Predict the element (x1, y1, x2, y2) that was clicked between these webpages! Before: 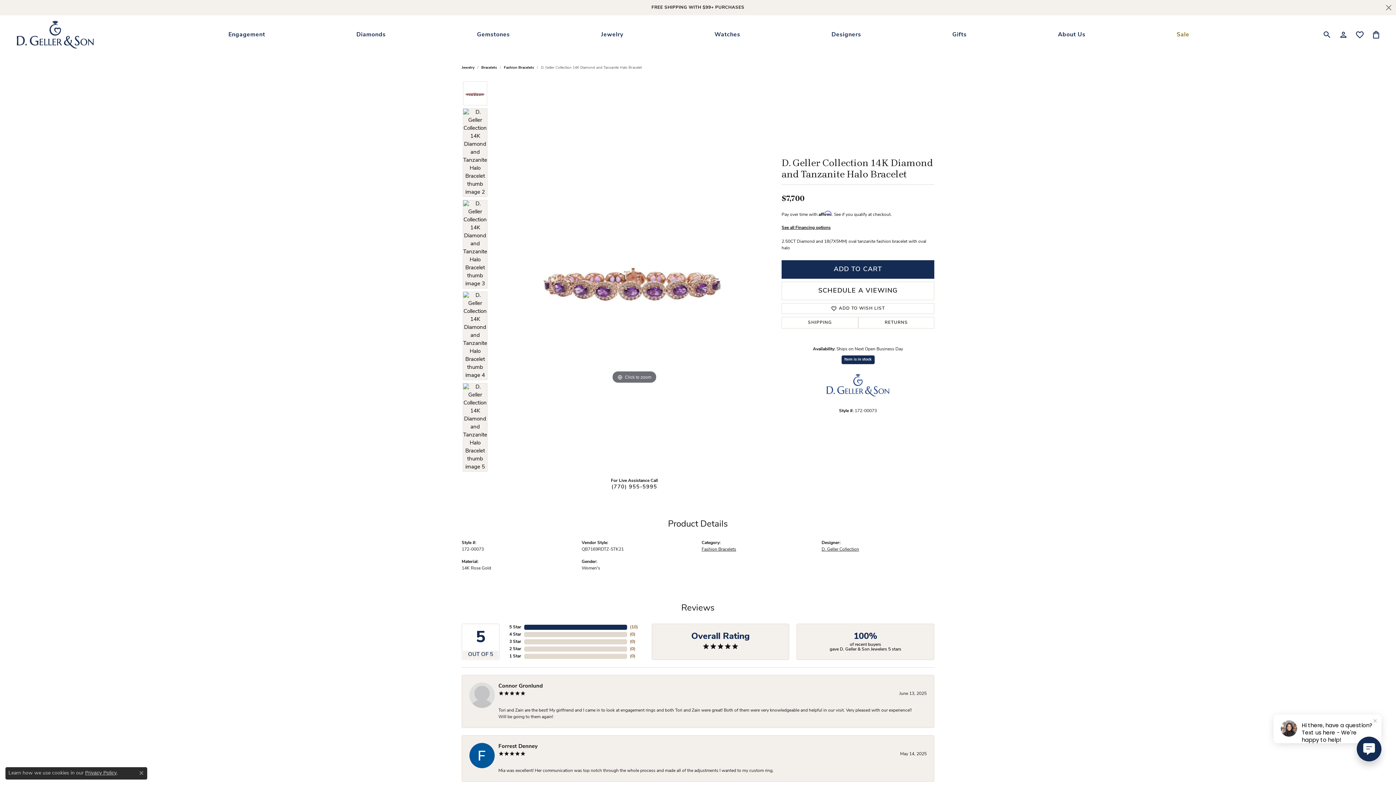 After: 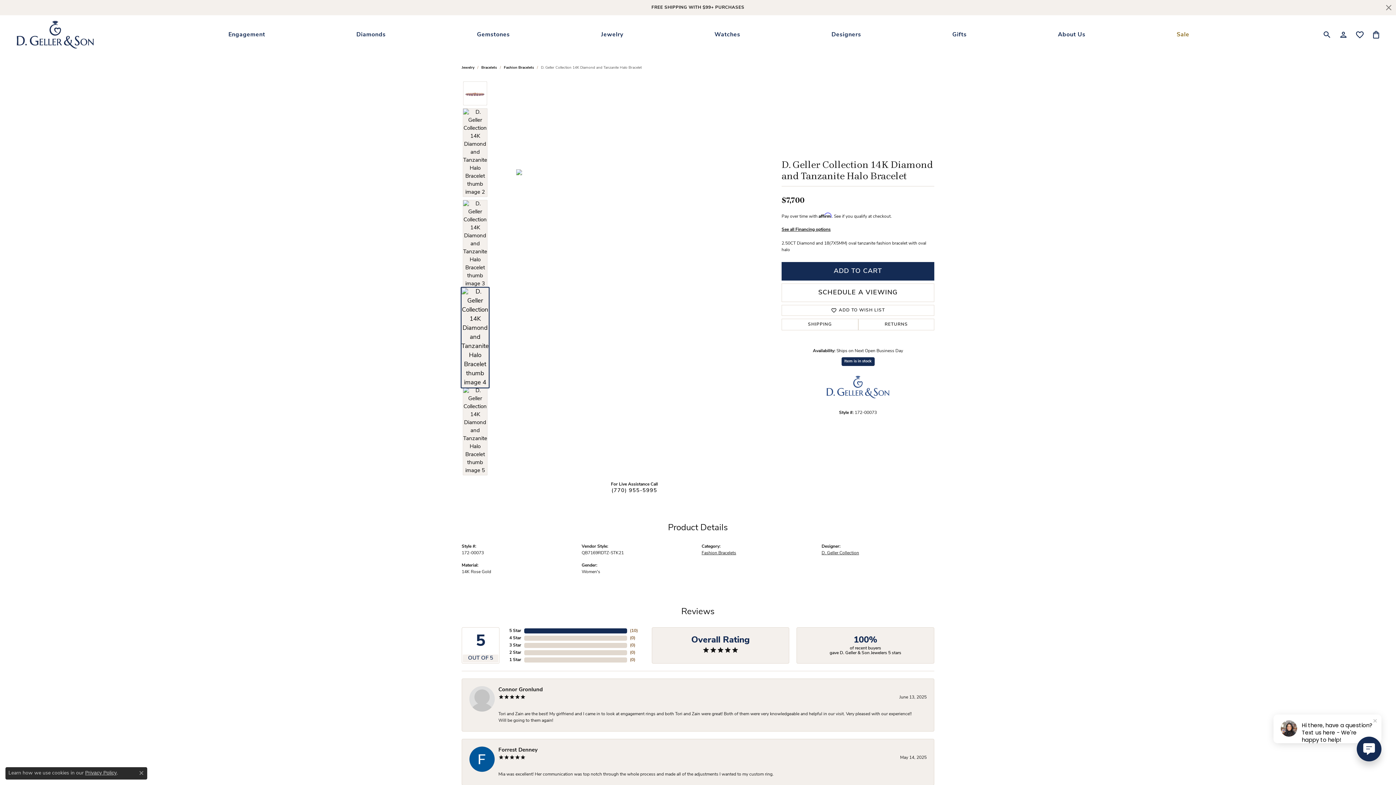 Action: bbox: (462, 291, 487, 380)